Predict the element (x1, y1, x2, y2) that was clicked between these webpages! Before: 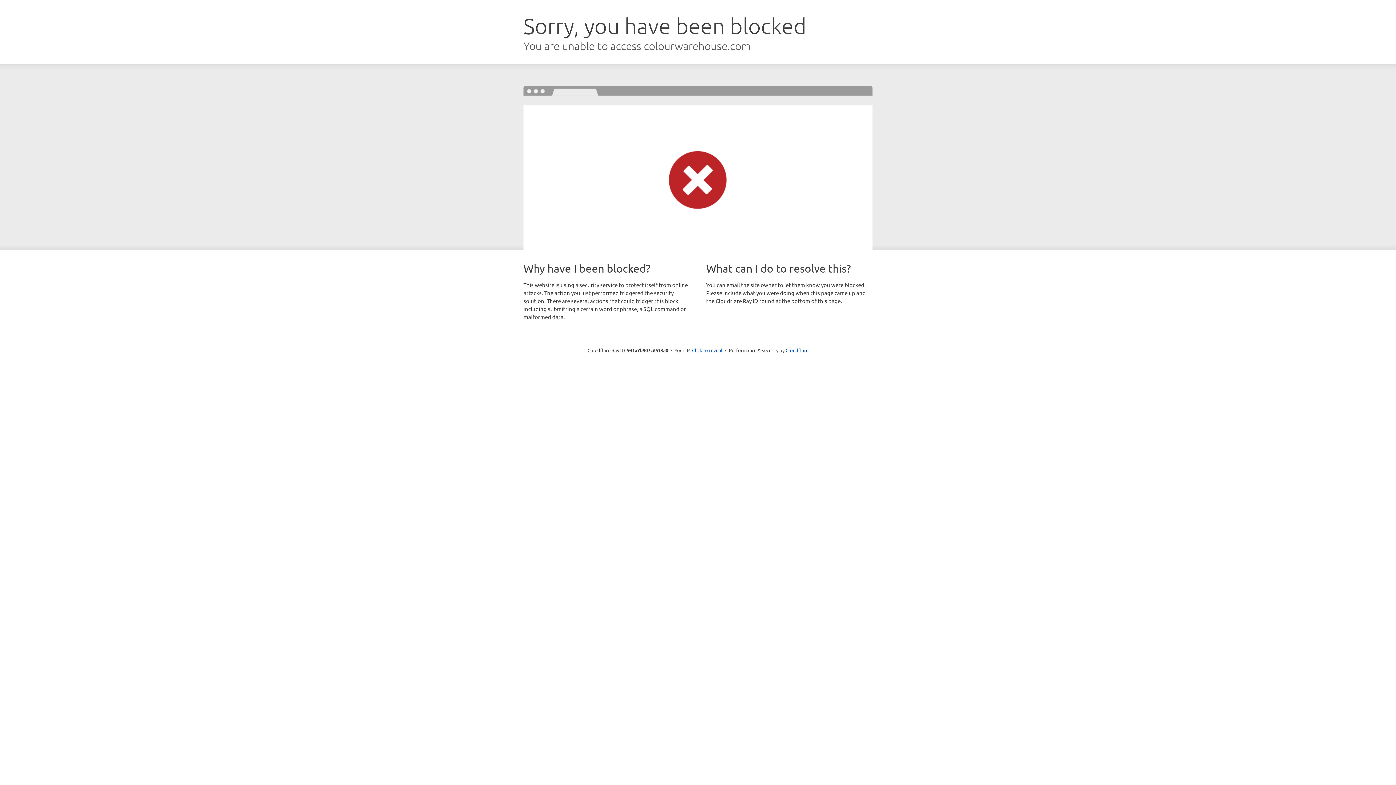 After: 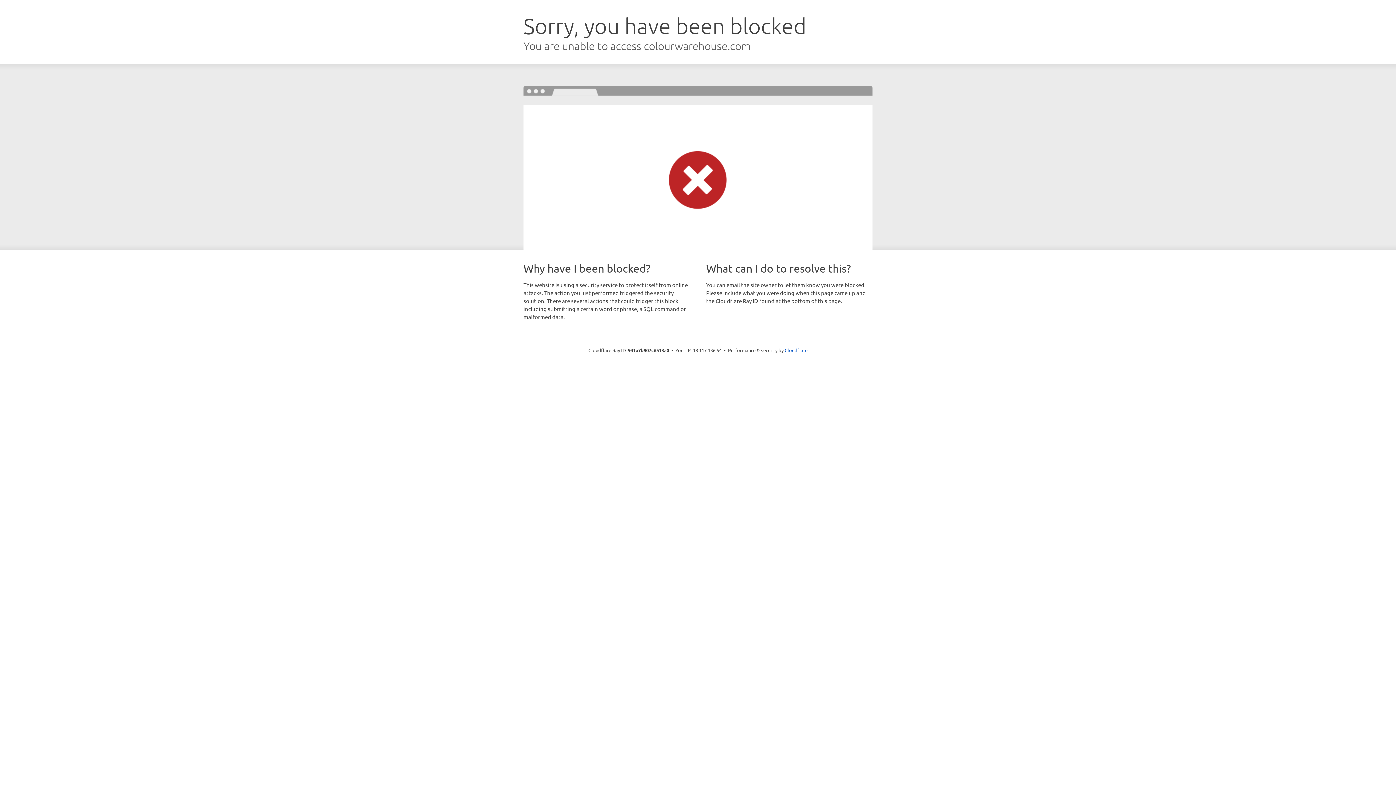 Action: bbox: (692, 346, 722, 353) label: Click to reveal